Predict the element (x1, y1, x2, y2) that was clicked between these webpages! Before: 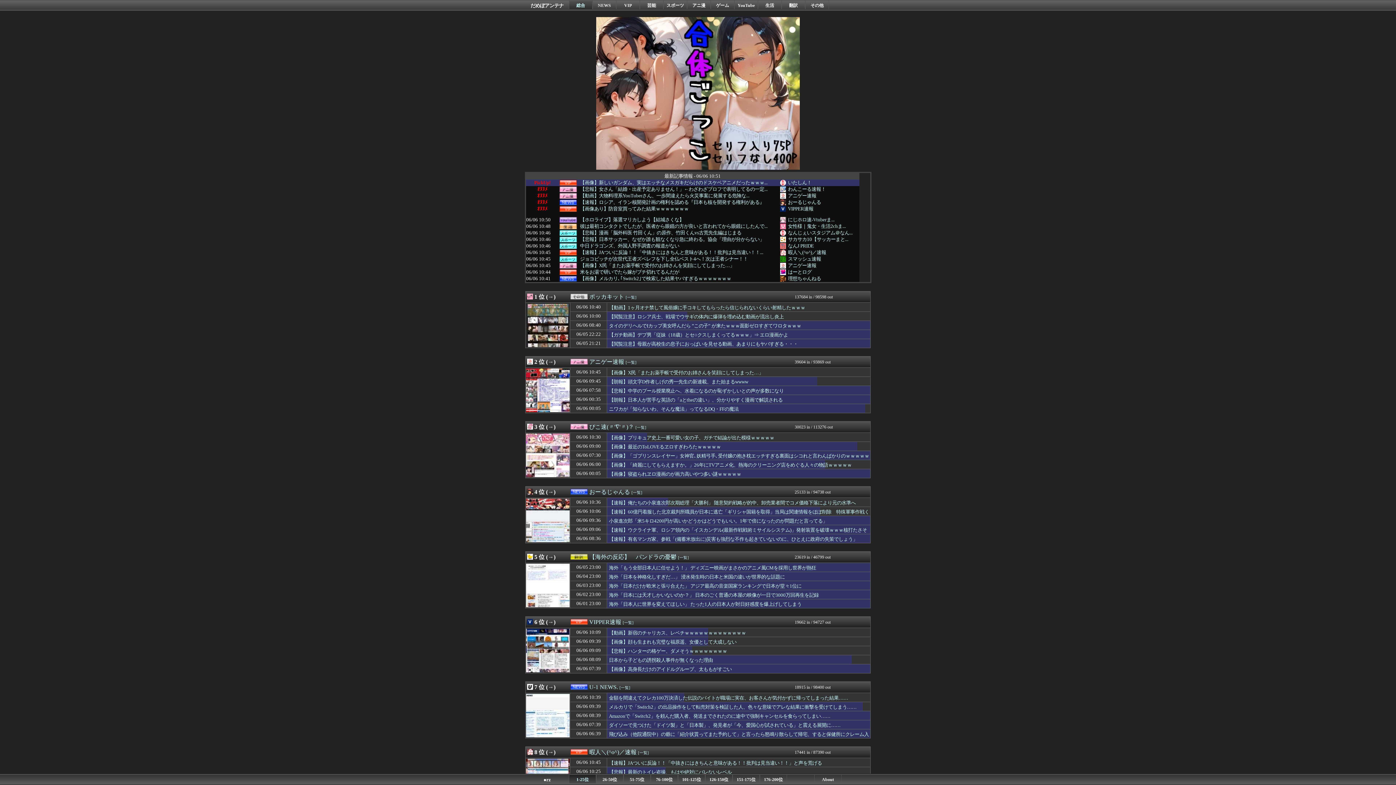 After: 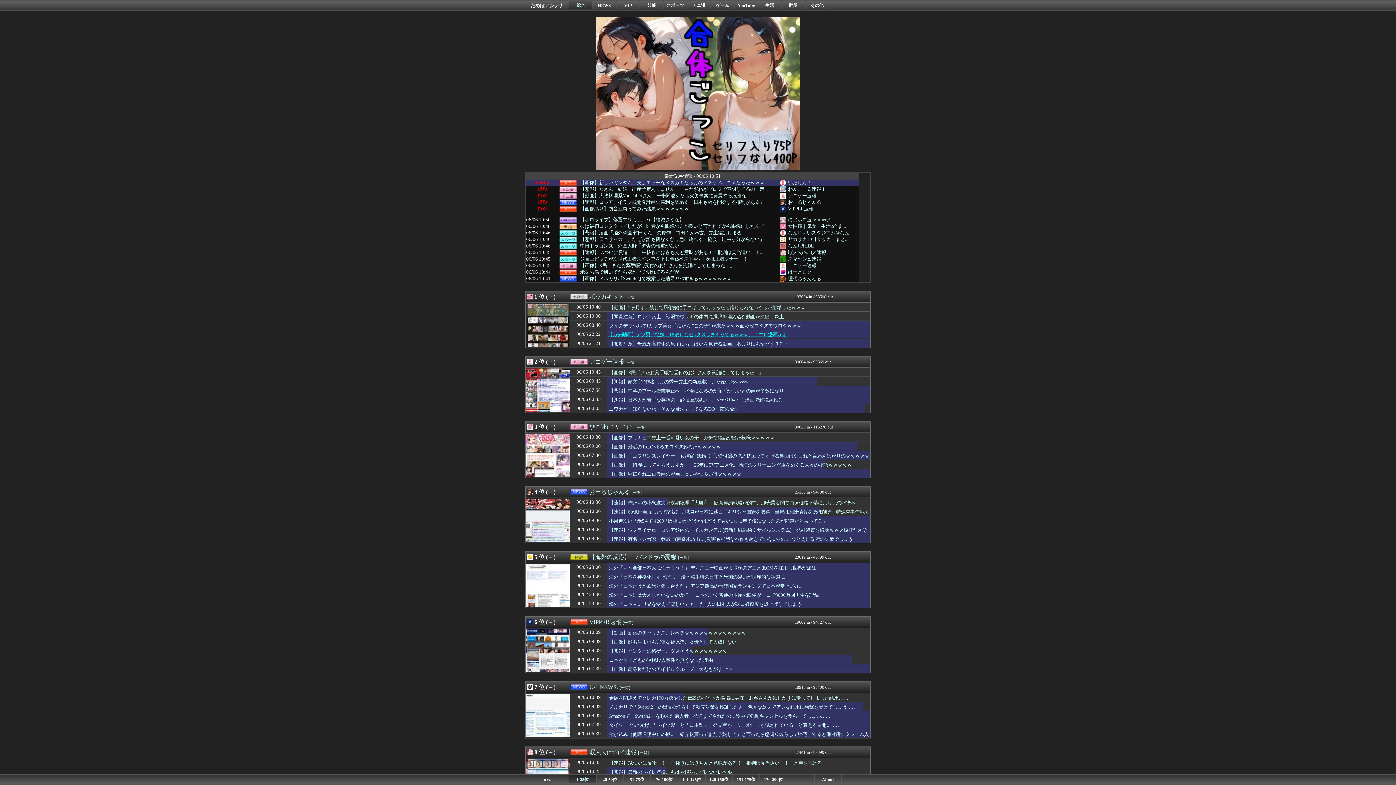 Action: bbox: (608, 331, 872, 339) label: 【ガチ動画】デブ男「従妹（18歳）とセ○クスしまくってるｗｗｗ」⇒ エロ漫画かよ